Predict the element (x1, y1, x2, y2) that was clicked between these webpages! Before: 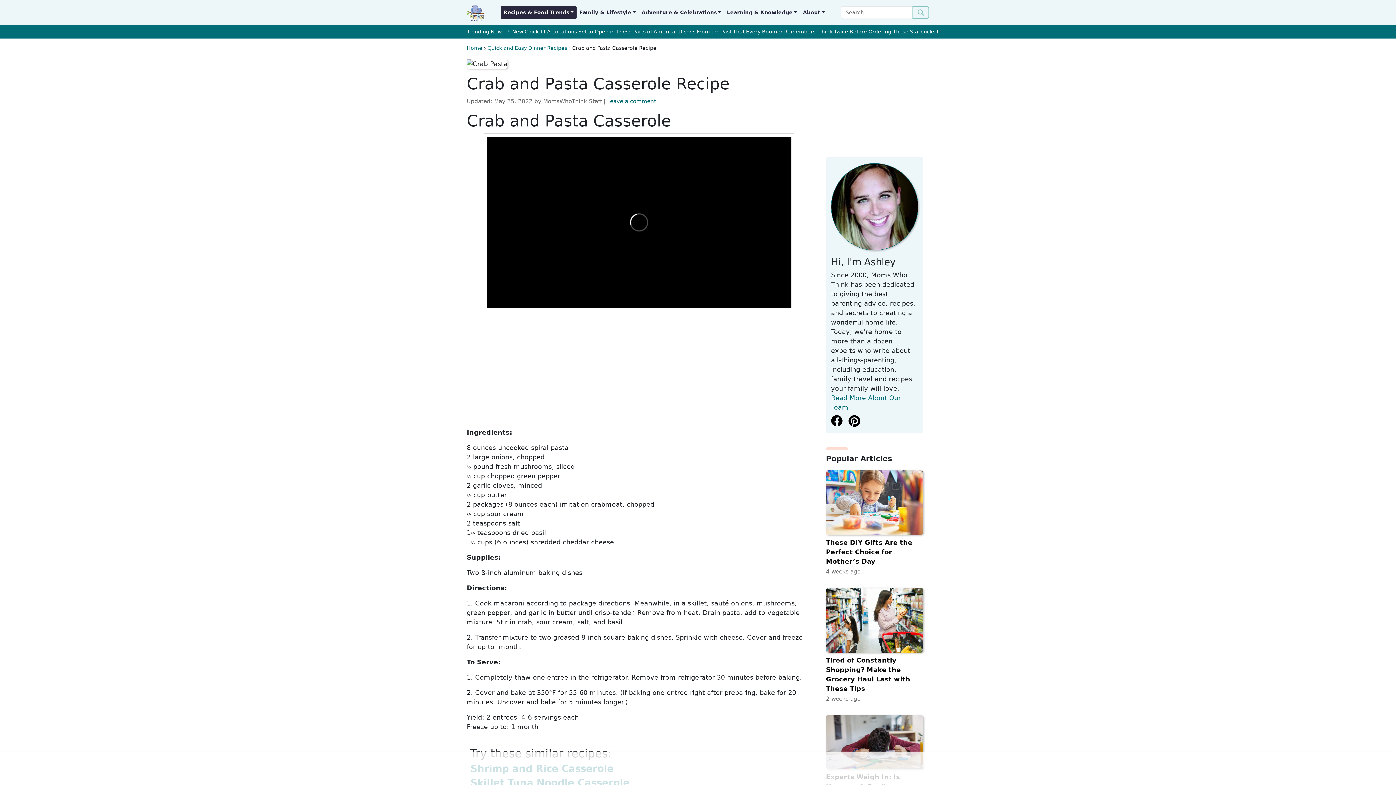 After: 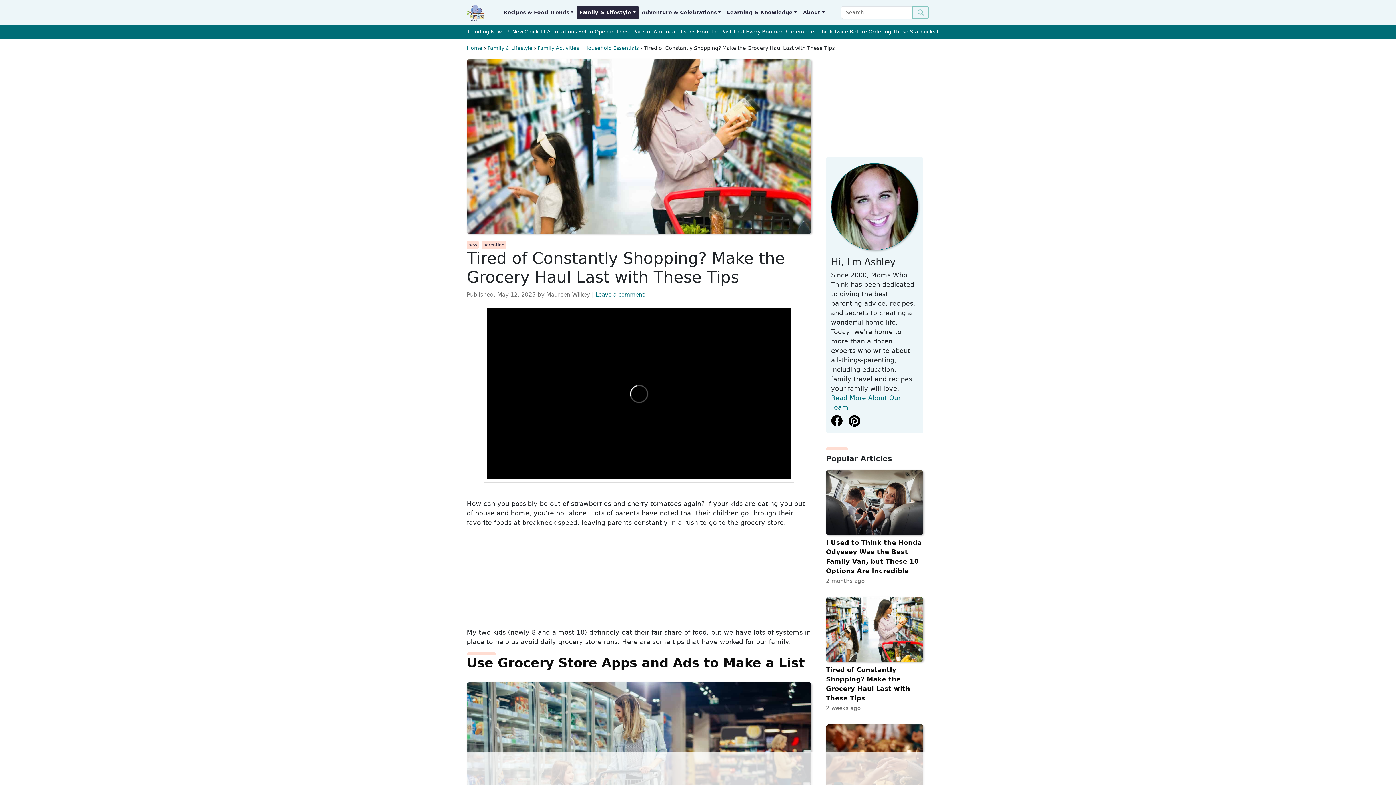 Action: bbox: (826, 588, 923, 703) label: Tired of Constantly Shopping? Make the Grocery Haul Last with These Tips

2 weeks ago